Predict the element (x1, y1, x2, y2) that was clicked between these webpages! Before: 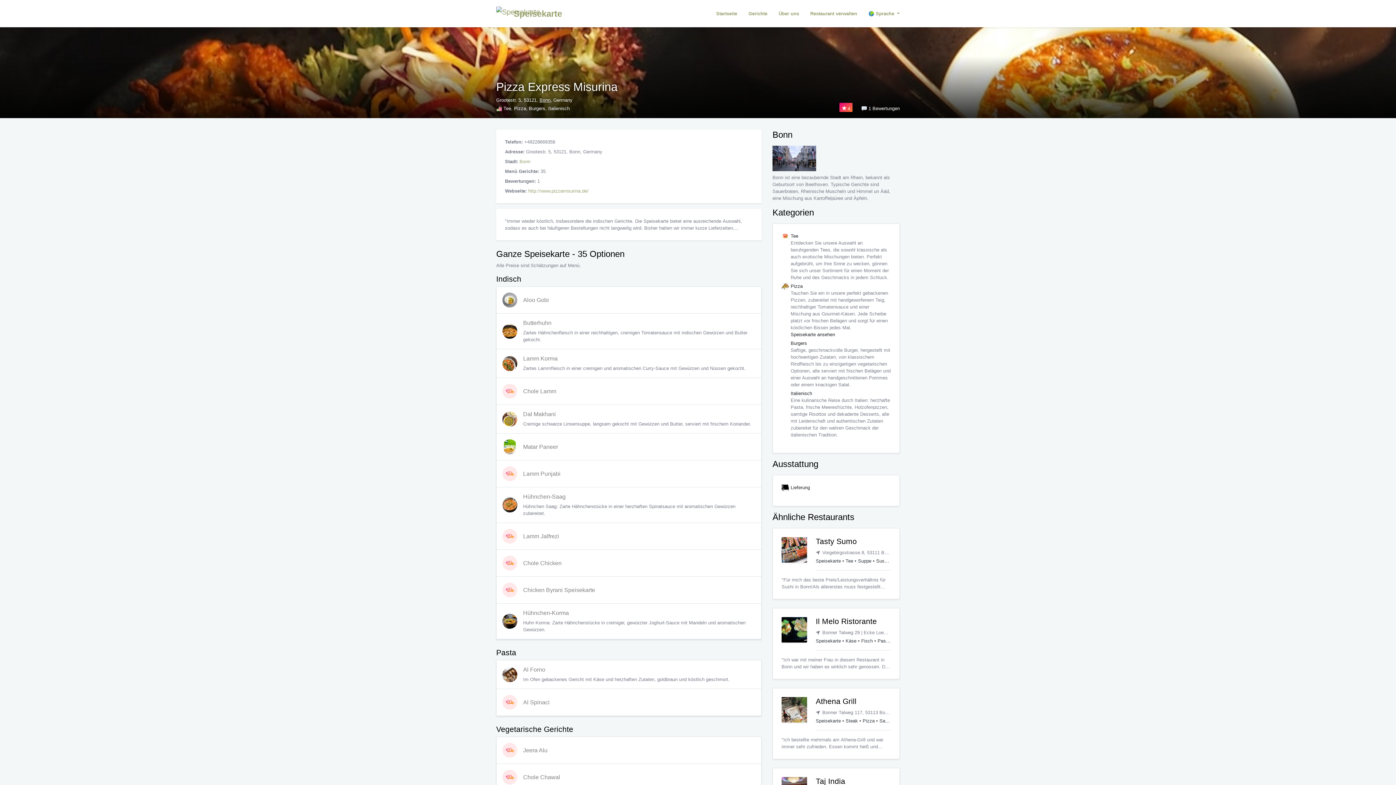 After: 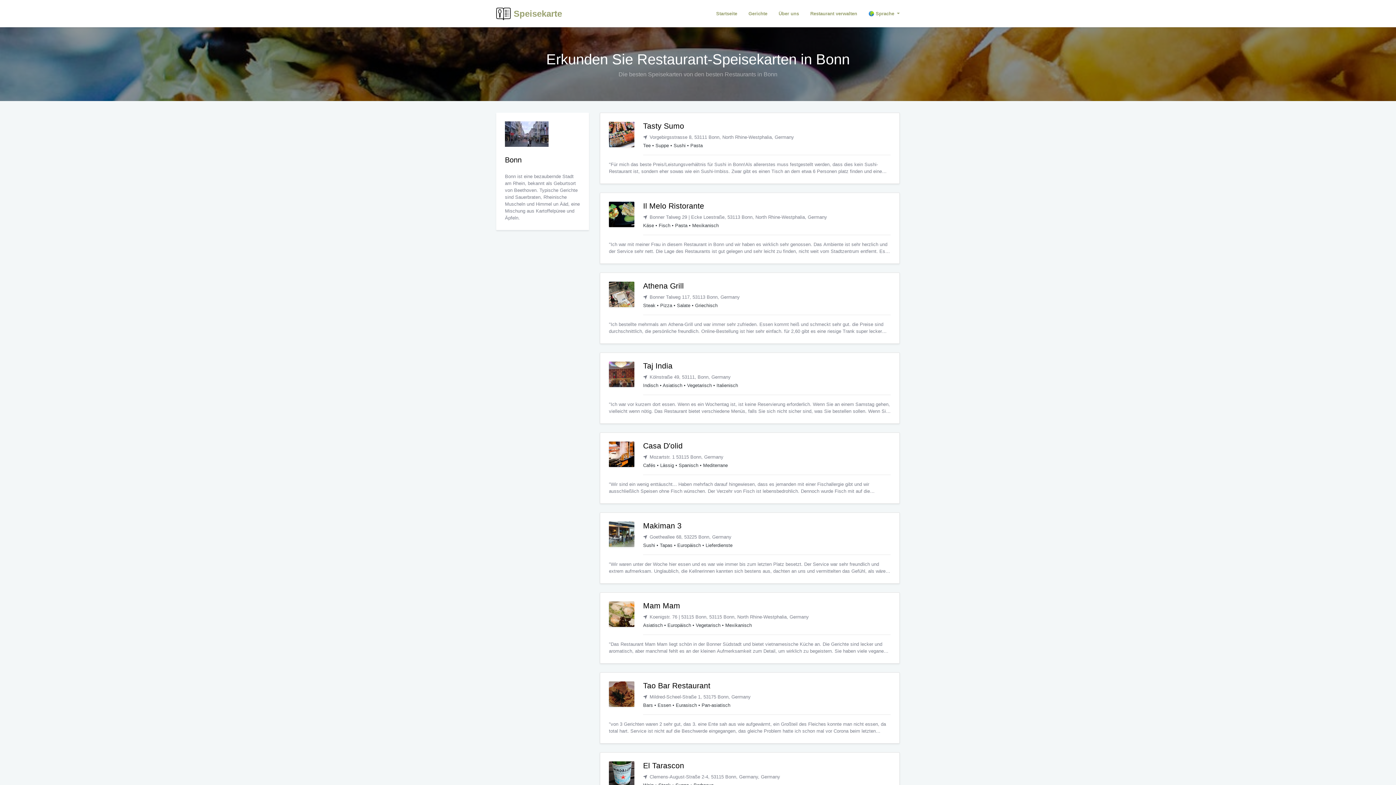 Action: label: Bonn bbox: (539, 97, 550, 102)